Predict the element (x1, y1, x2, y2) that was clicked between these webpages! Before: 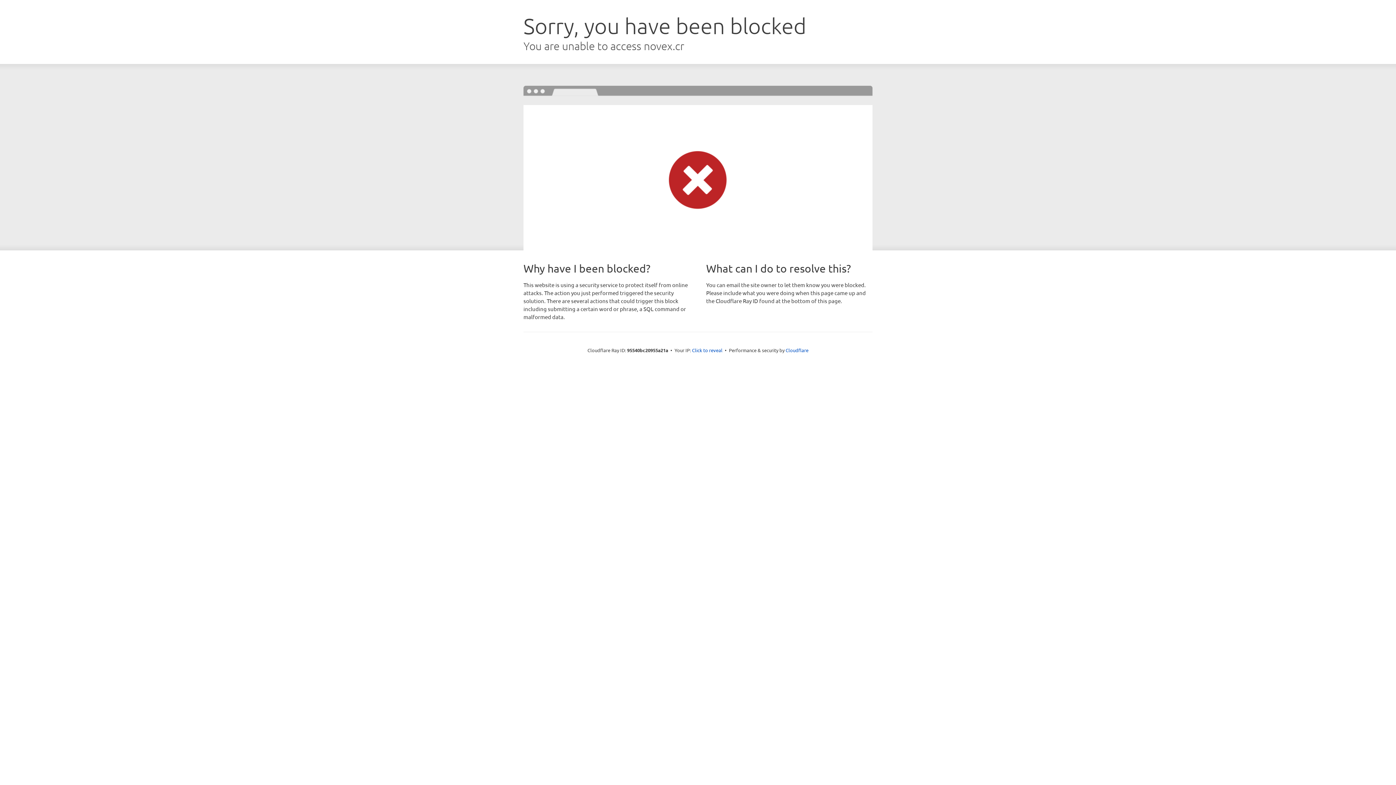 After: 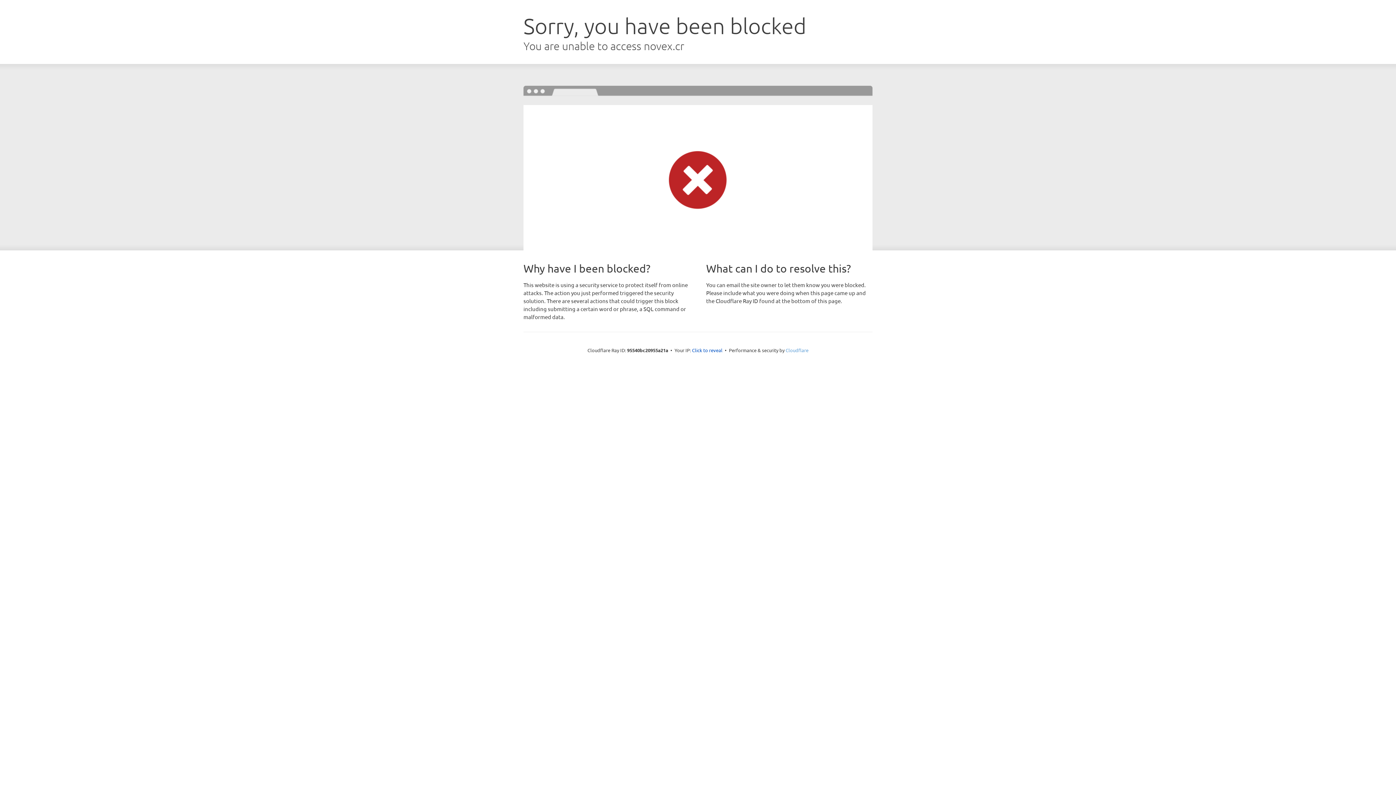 Action: bbox: (785, 347, 808, 353) label: Cloudflare